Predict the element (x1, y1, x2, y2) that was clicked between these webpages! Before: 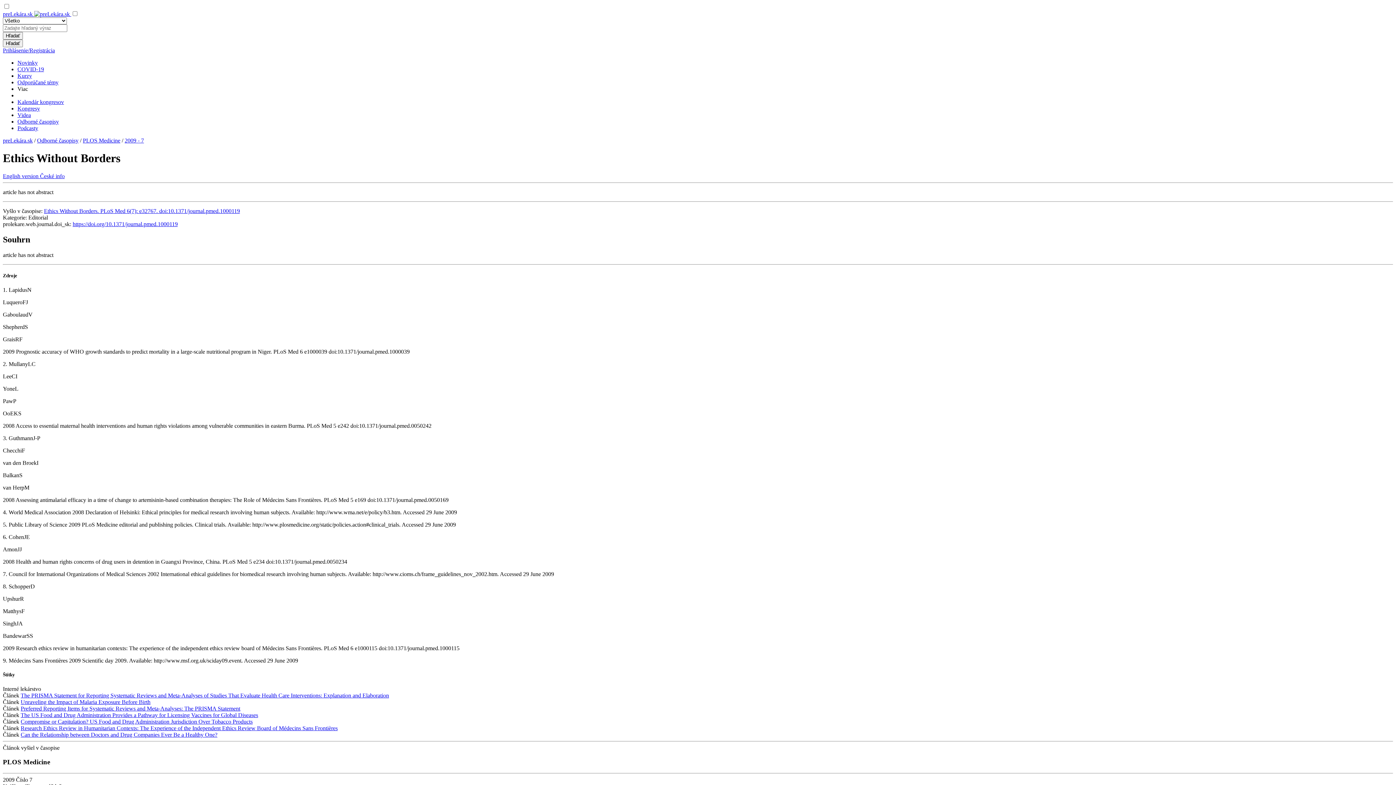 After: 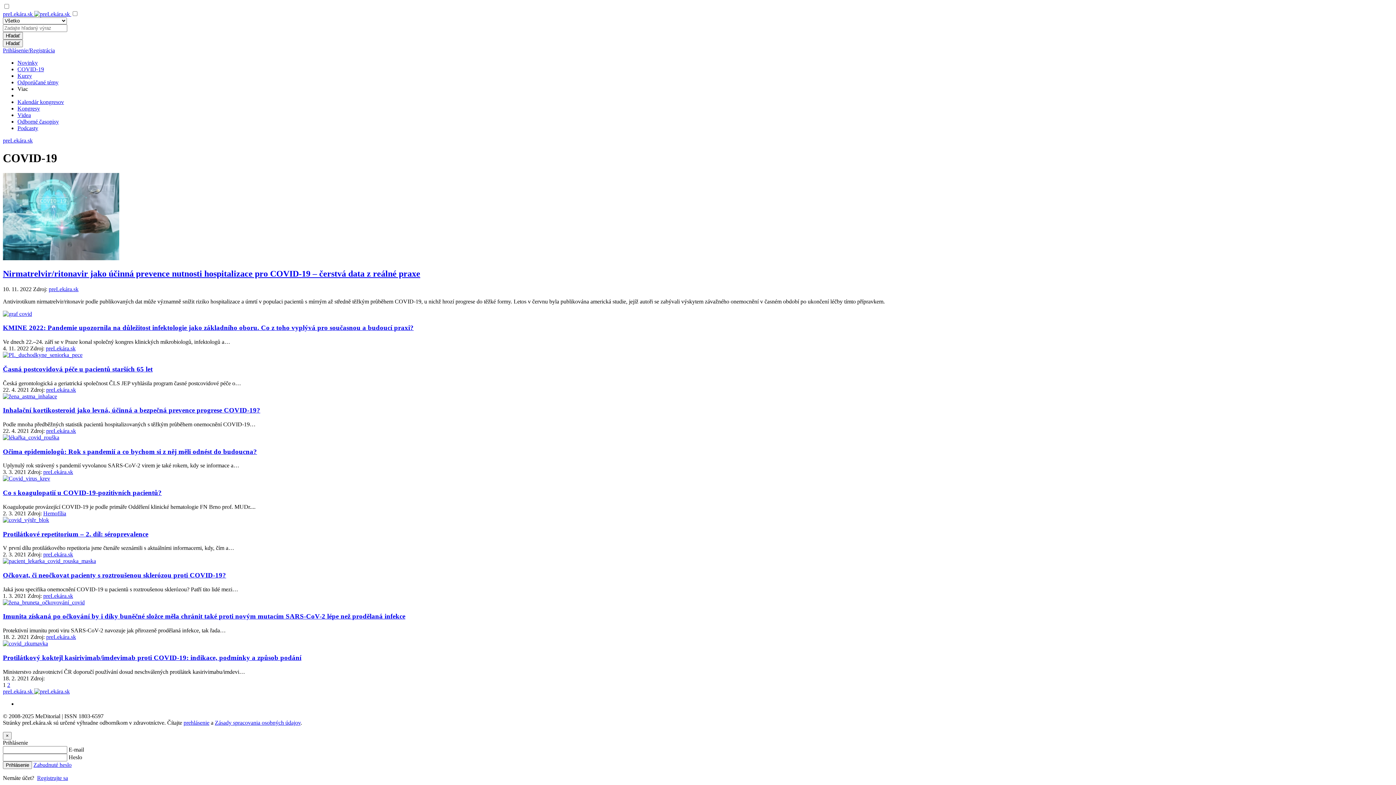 Action: bbox: (17, 66, 44, 72) label: COVID-19